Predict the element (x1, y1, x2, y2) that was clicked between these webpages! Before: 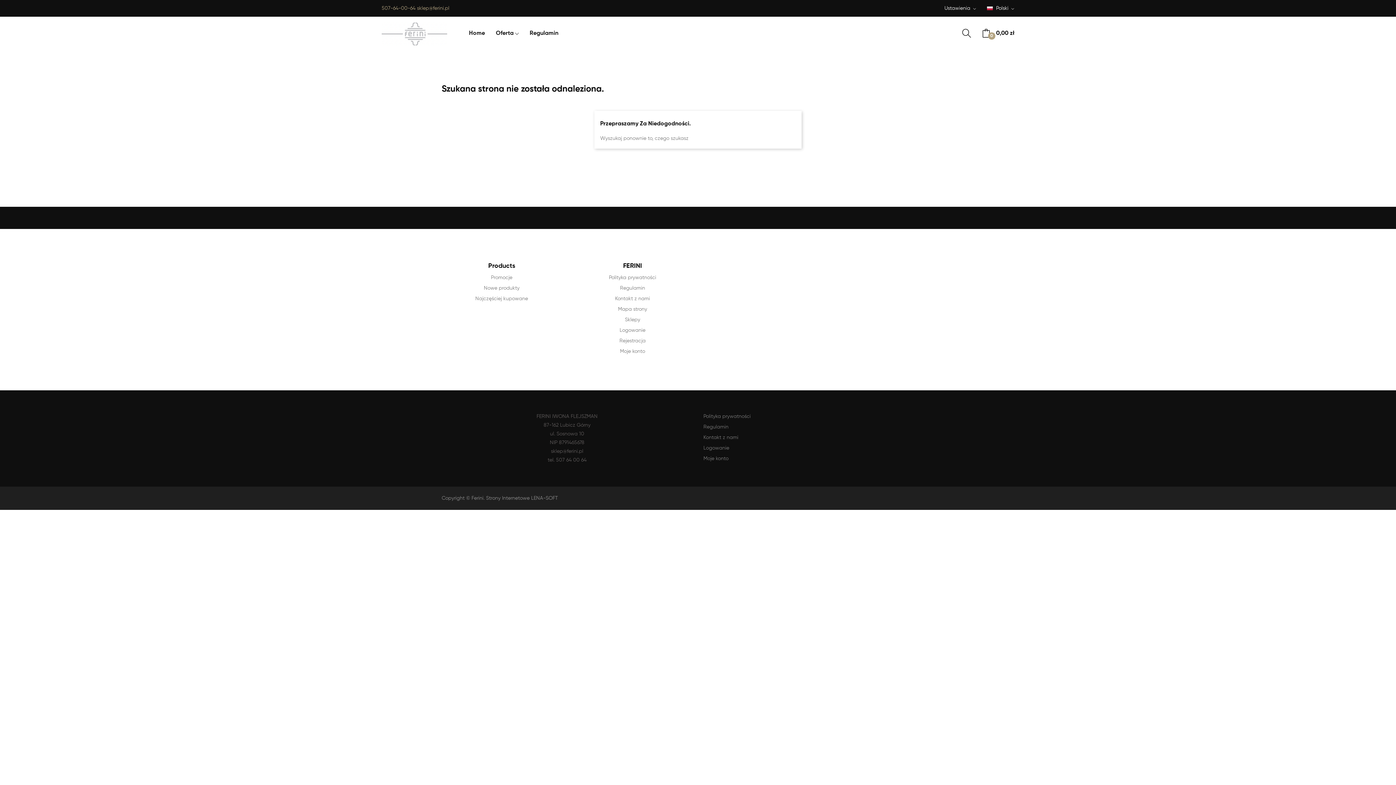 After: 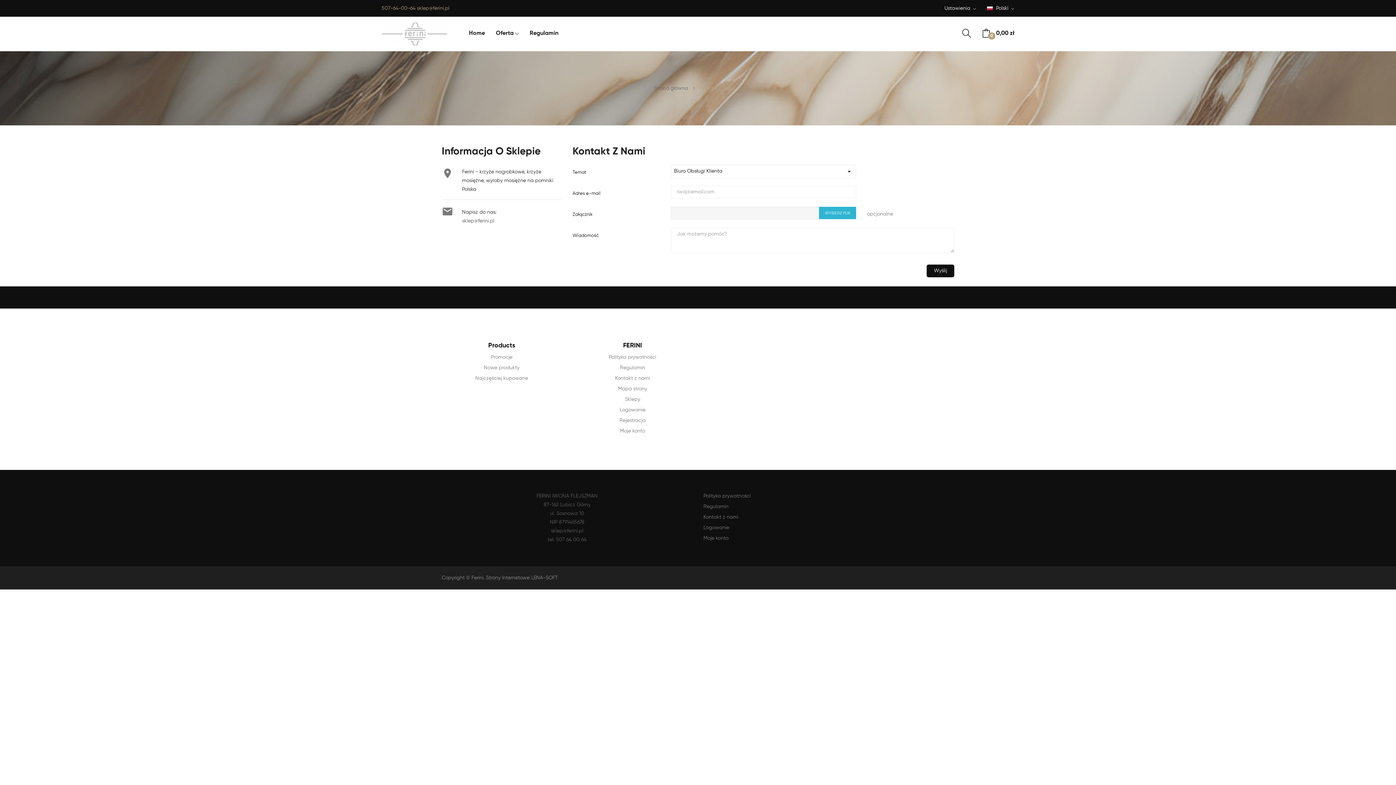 Action: bbox: (703, 435, 738, 440) label: Kontakt z nami